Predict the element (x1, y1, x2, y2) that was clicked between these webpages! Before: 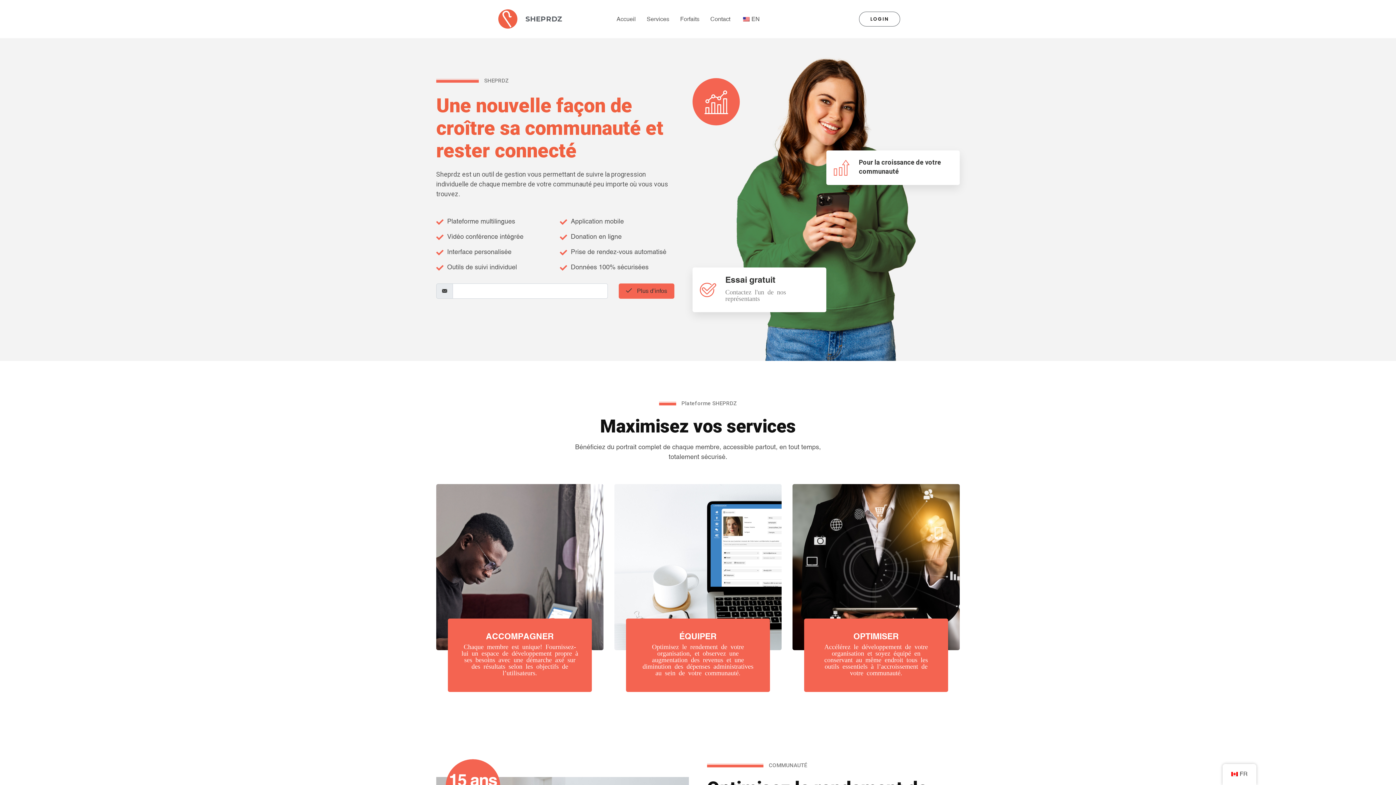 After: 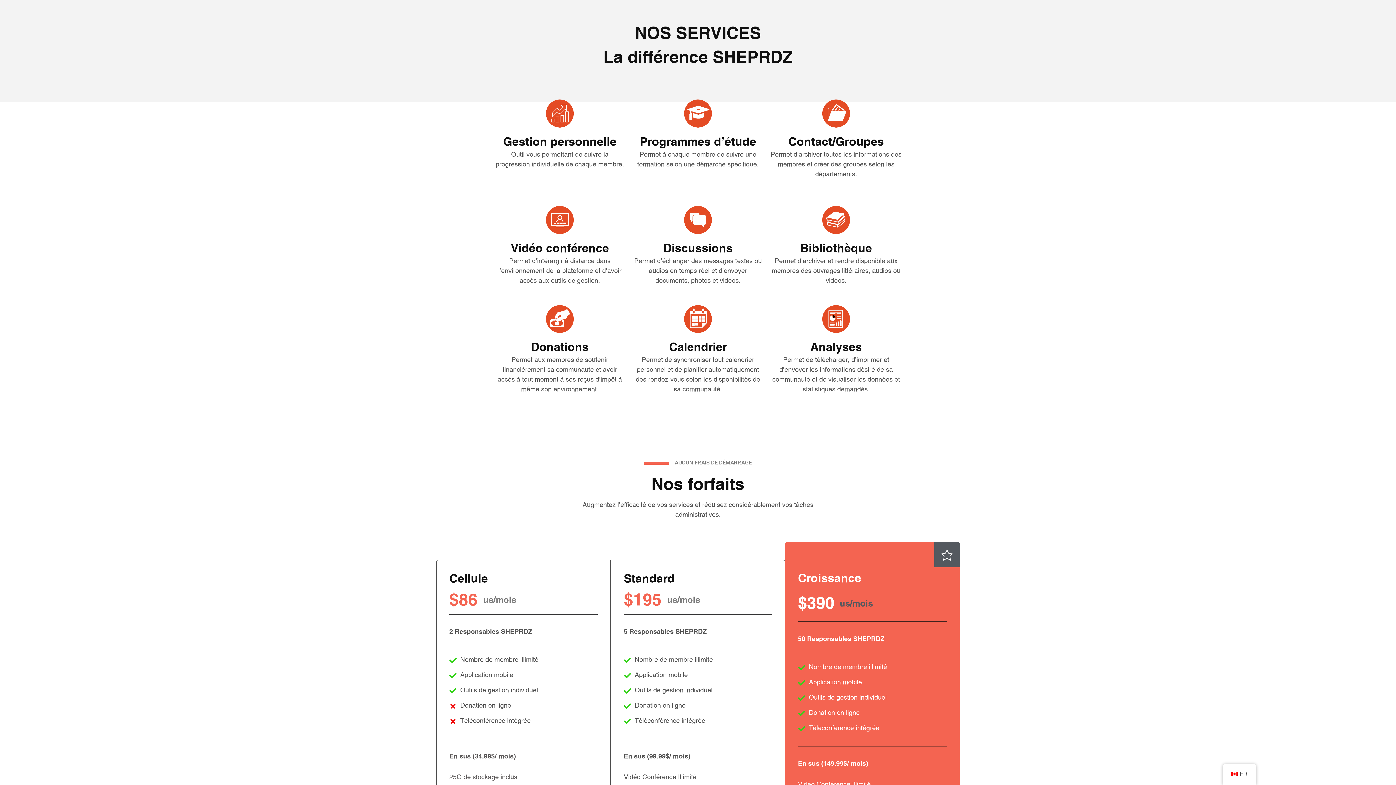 Action: bbox: (641, 10, 674, 27) label: Services